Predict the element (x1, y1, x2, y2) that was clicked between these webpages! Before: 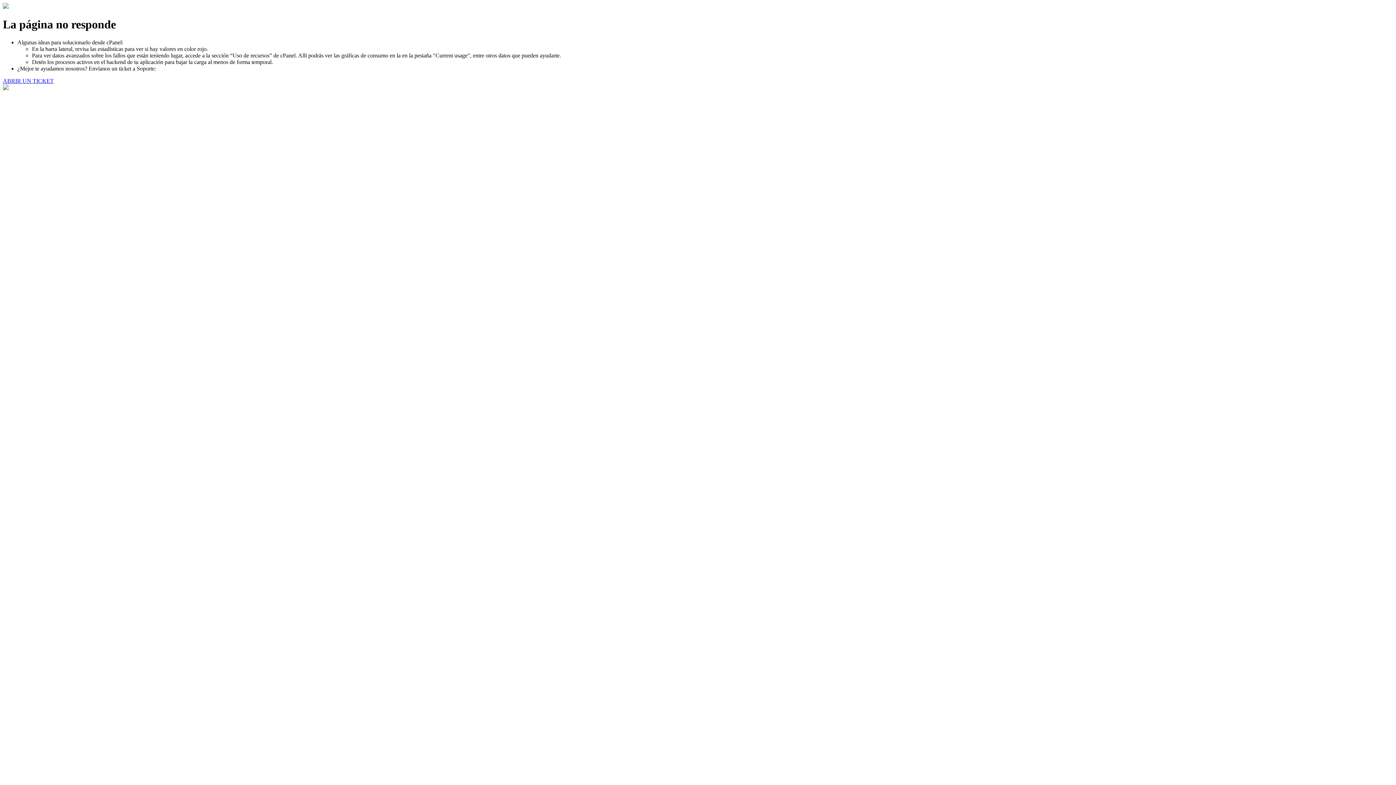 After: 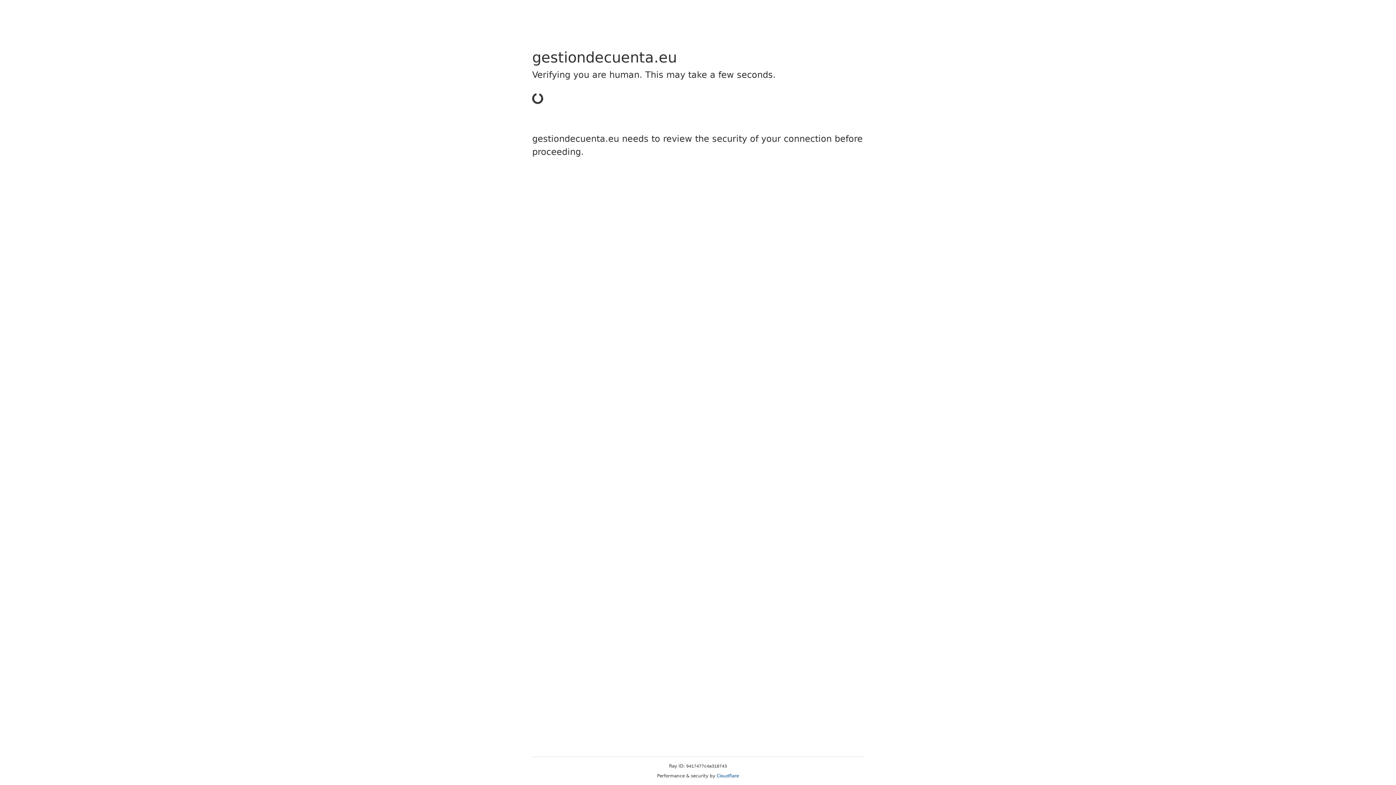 Action: bbox: (2, 77, 53, 83) label: ABRIR UN TICKET